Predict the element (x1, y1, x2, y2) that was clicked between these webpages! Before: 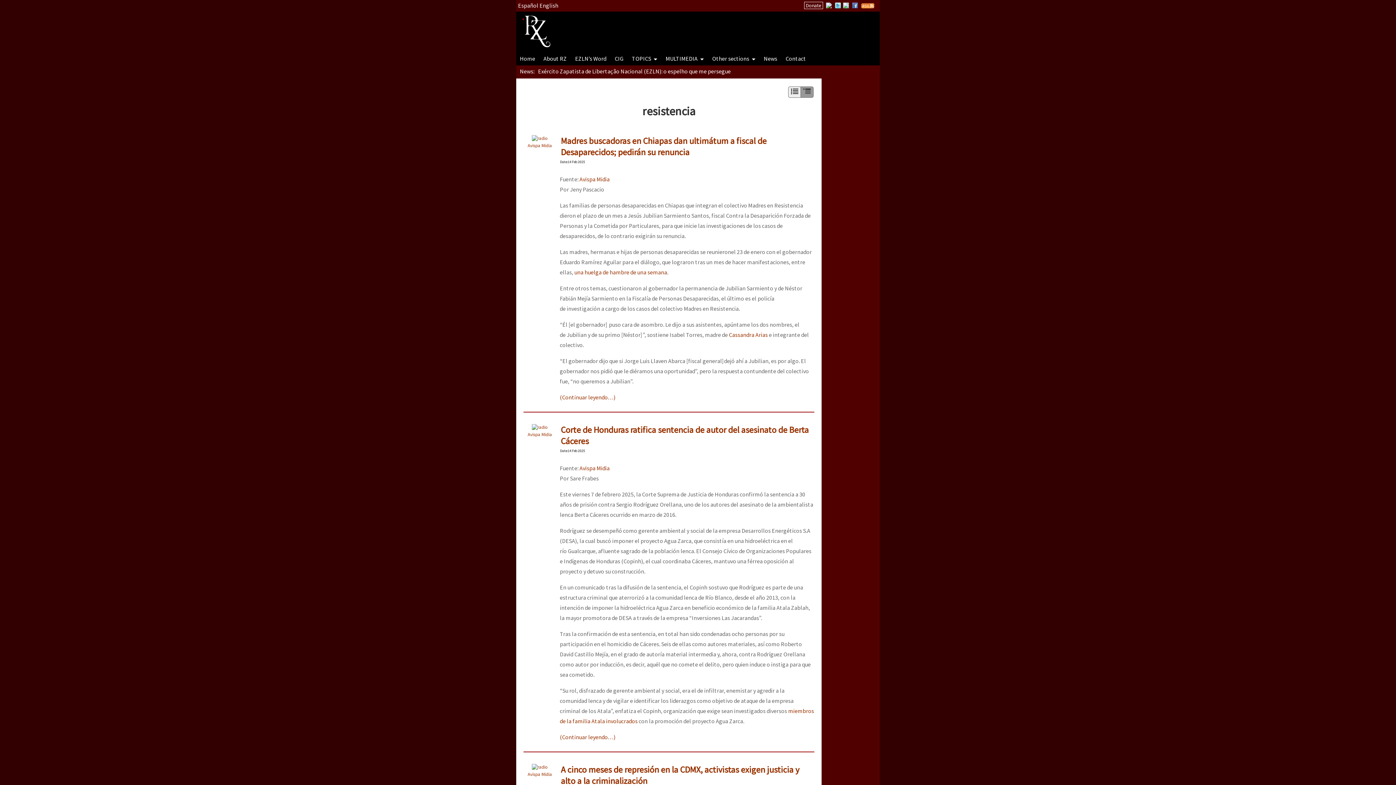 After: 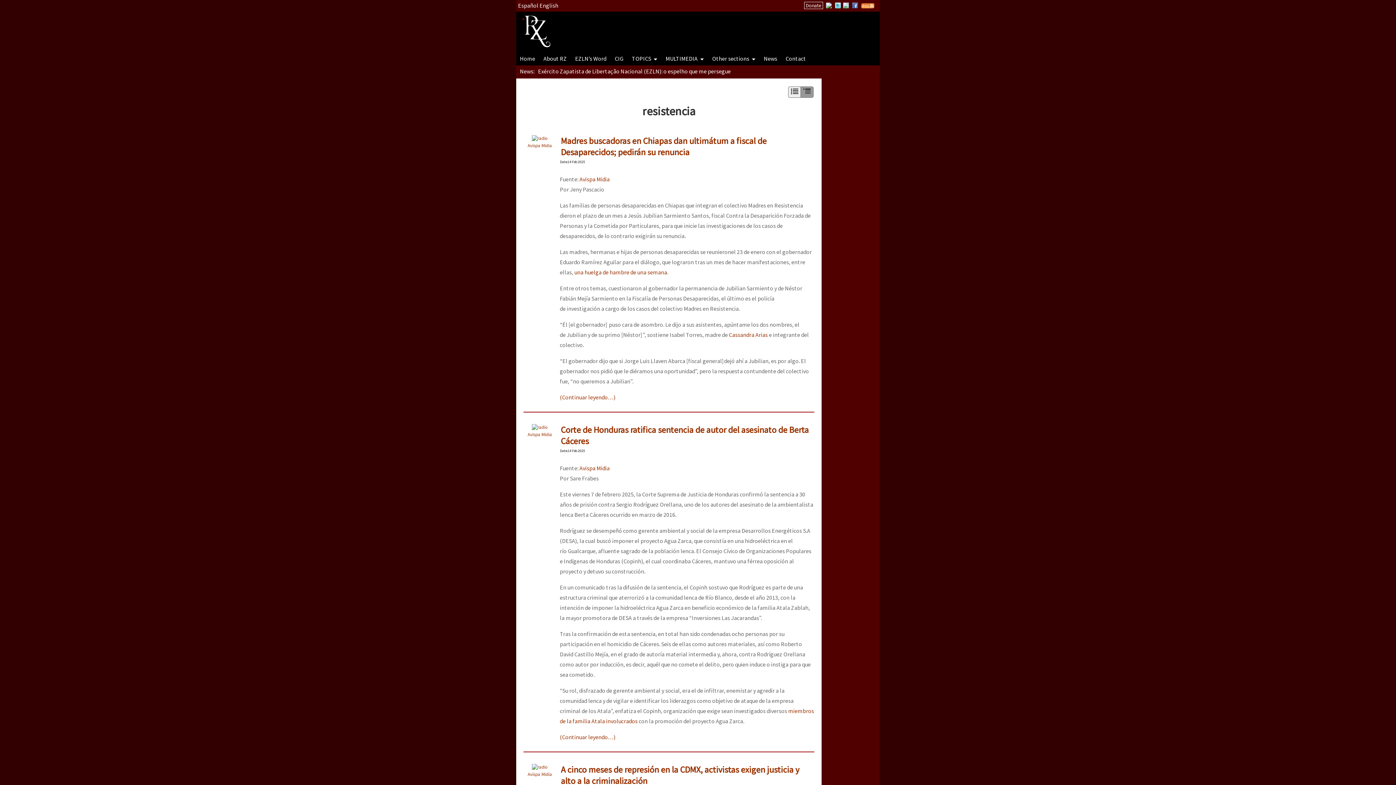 Action: bbox: (852, 2, 858, 8)